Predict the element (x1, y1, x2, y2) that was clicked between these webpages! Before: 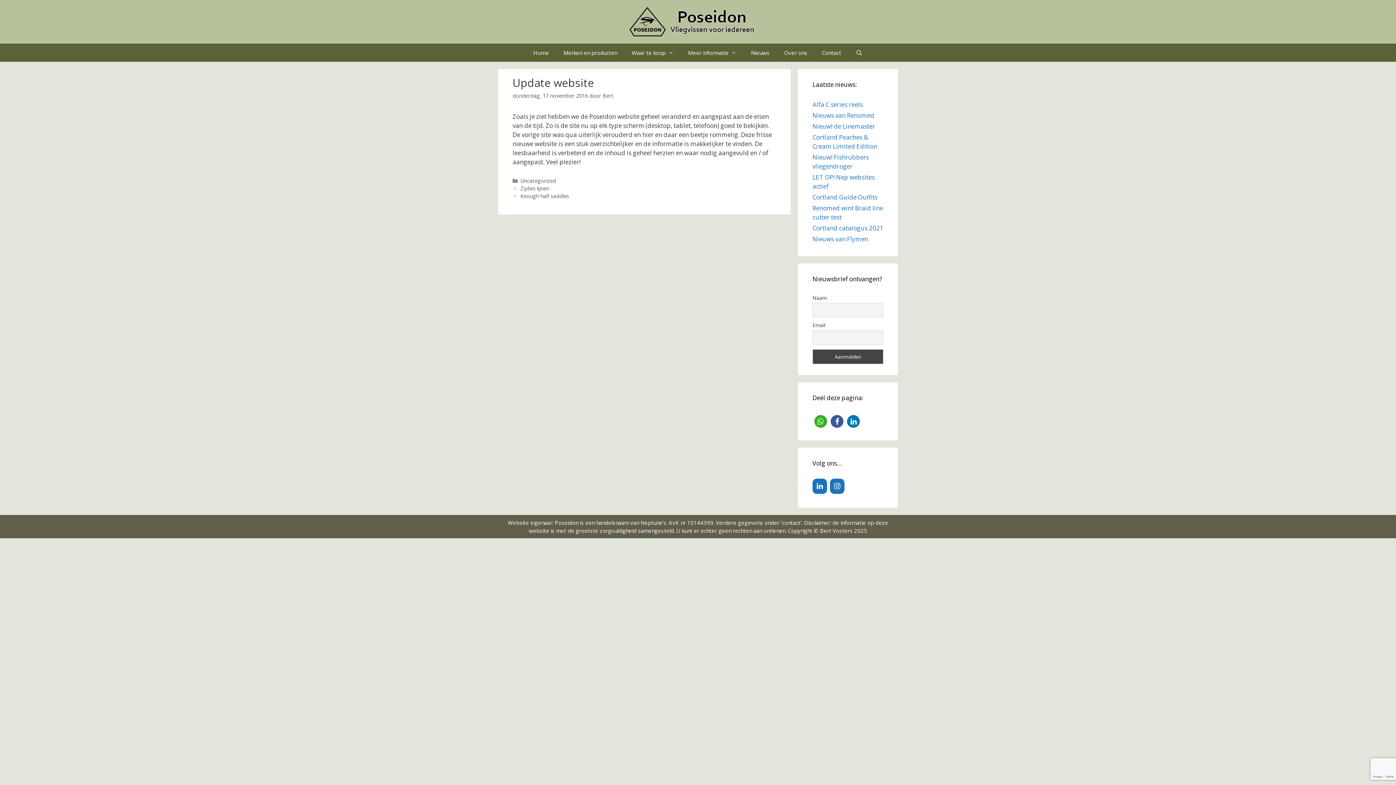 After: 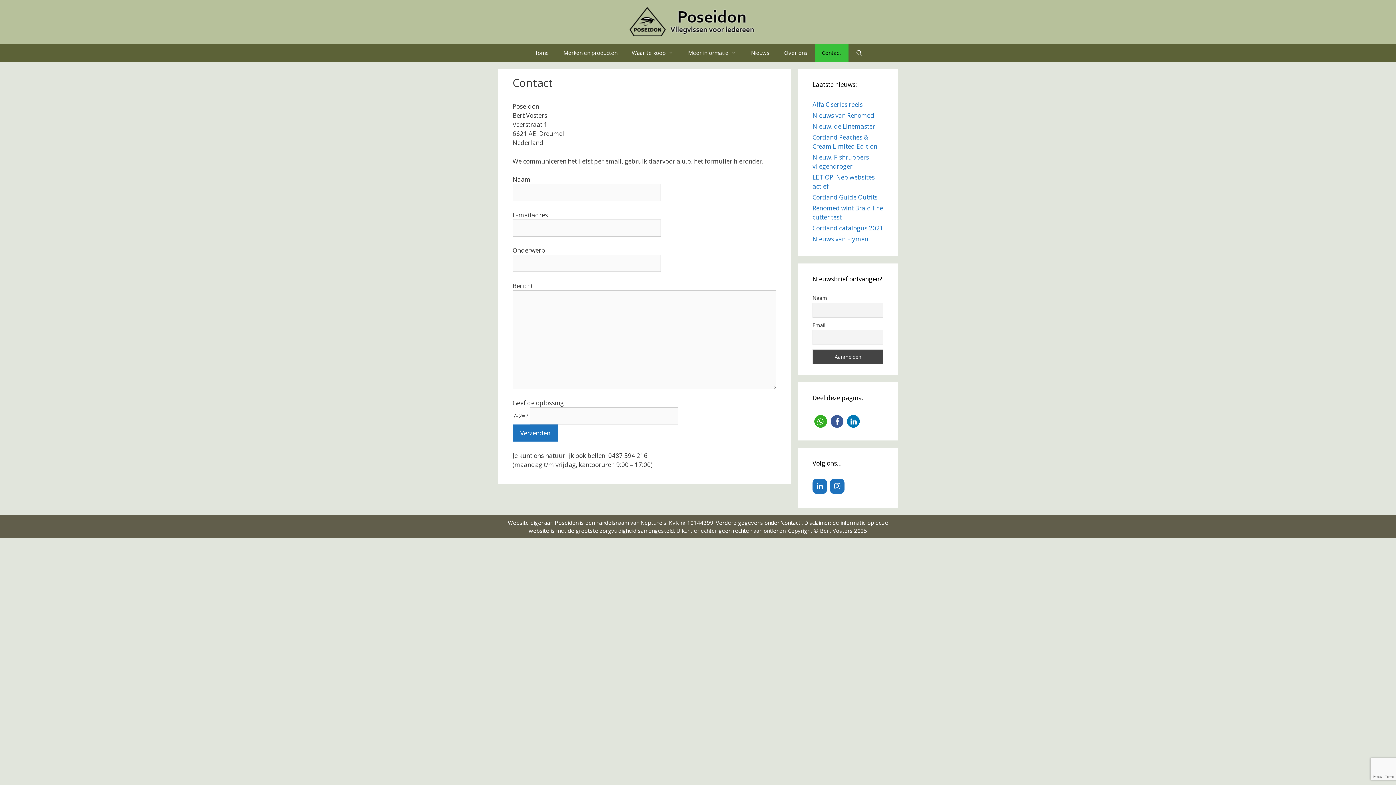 Action: label: Contact bbox: (814, 43, 848, 61)